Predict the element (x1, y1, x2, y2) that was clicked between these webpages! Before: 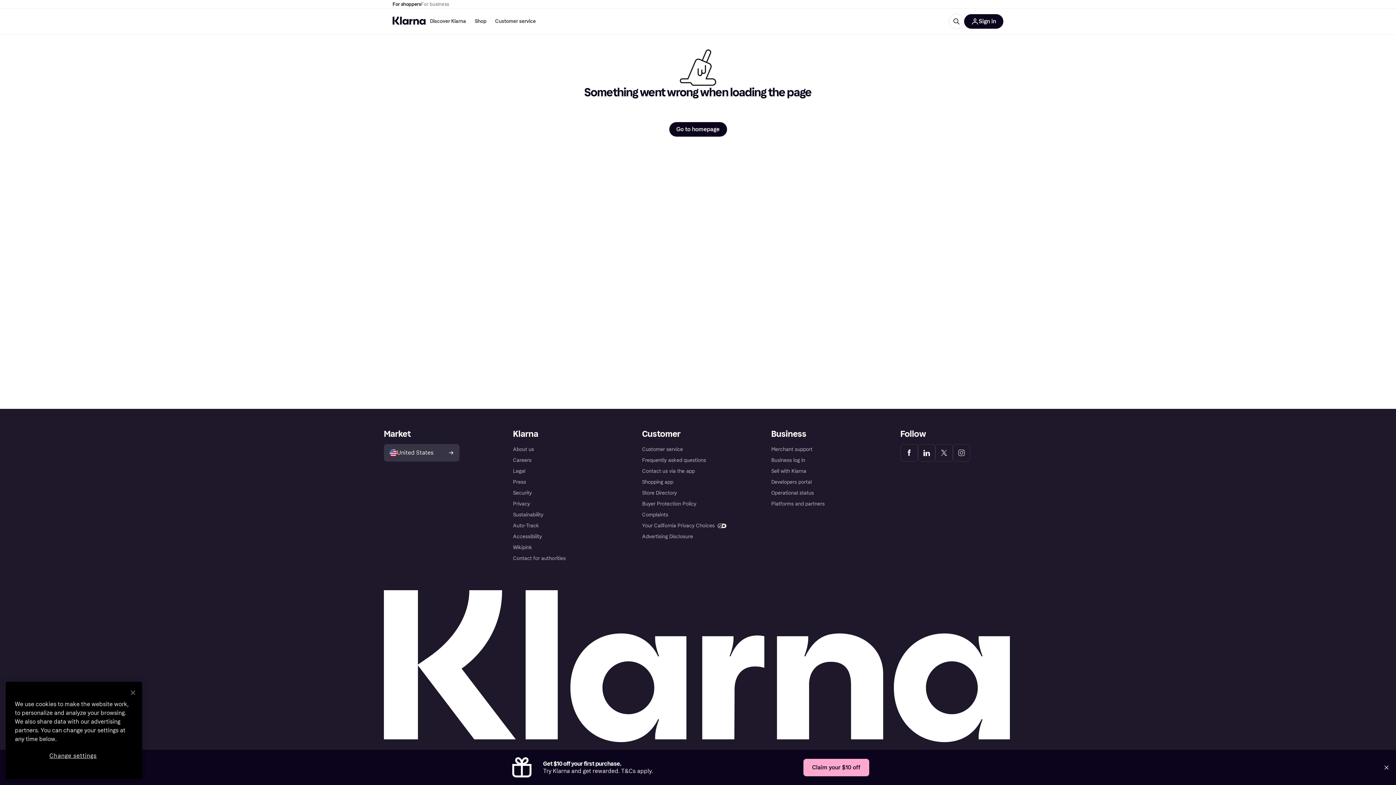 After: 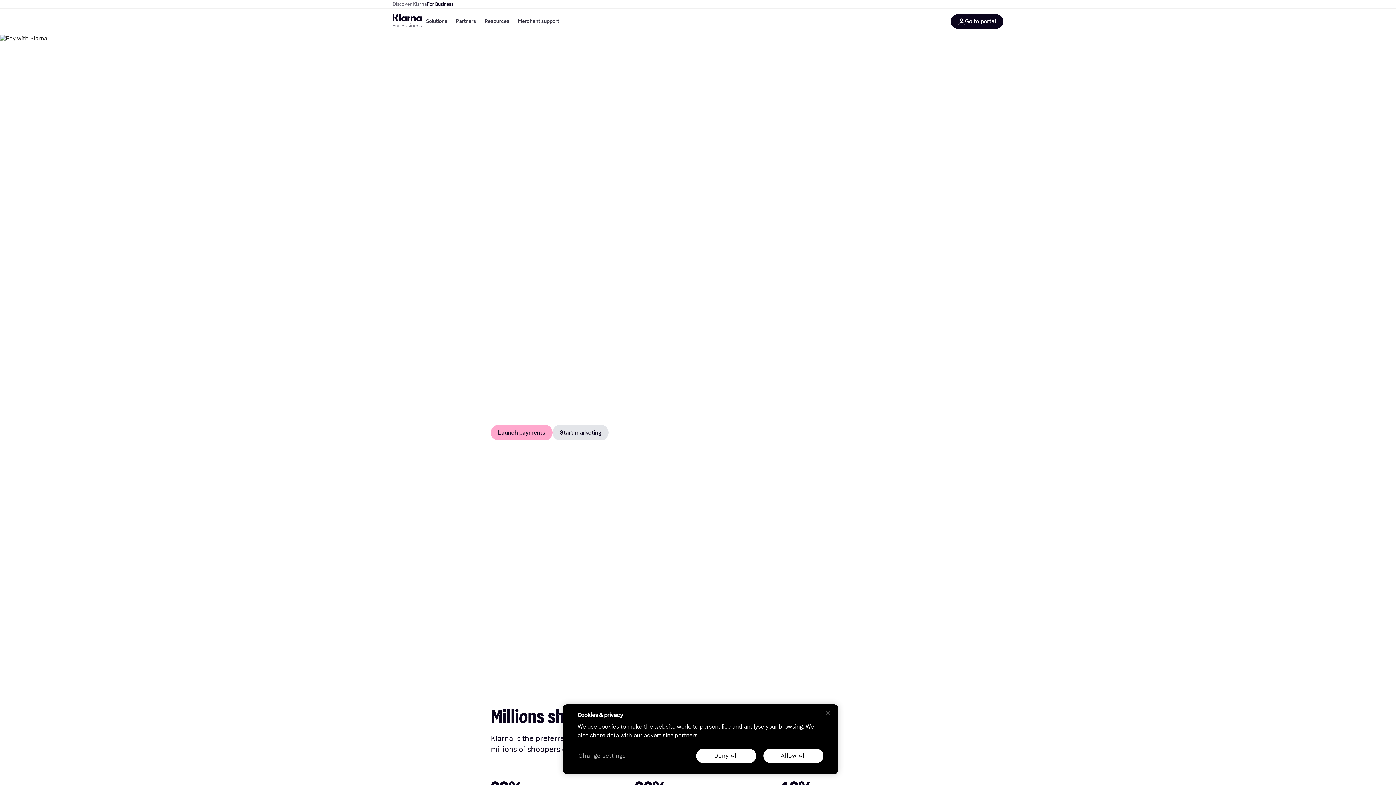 Action: bbox: (421, 0, 449, 8) label: For business